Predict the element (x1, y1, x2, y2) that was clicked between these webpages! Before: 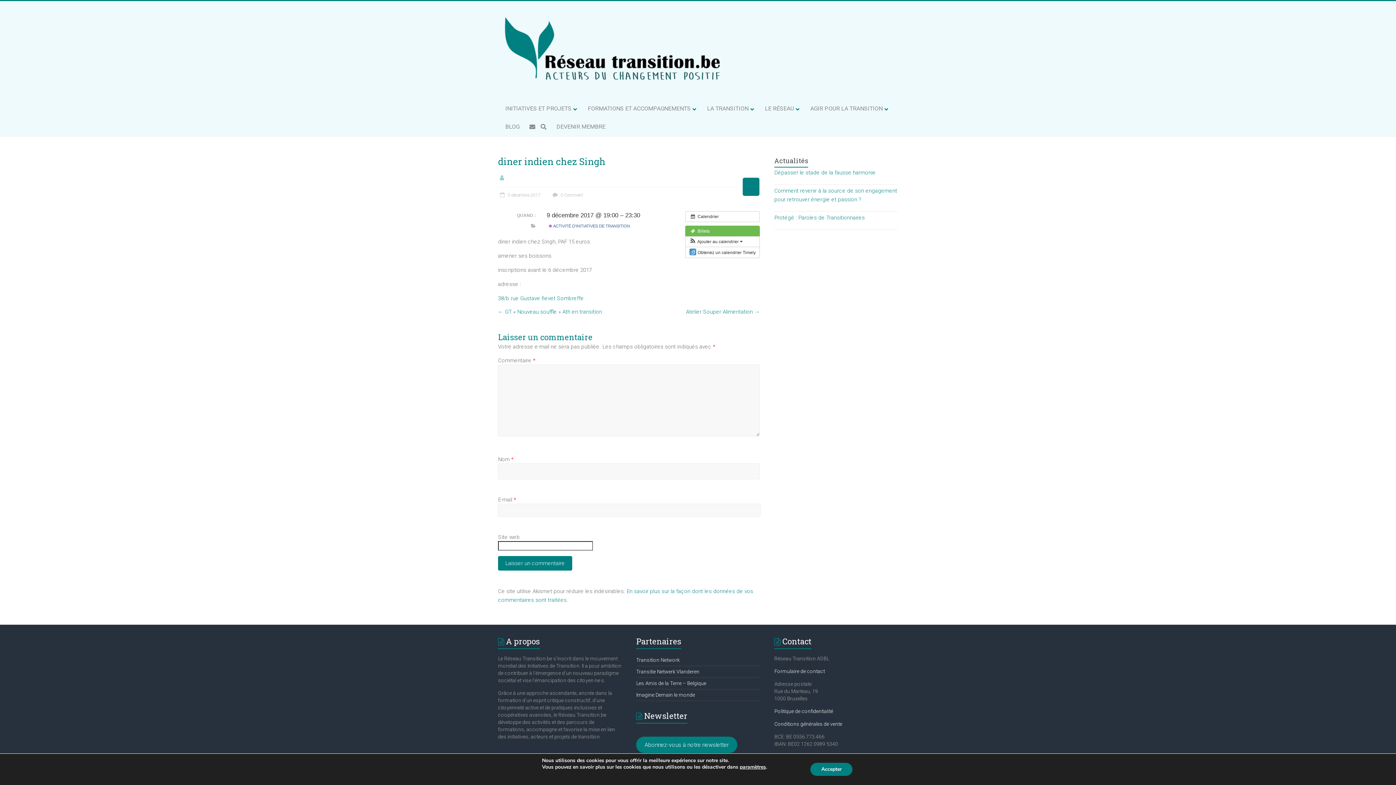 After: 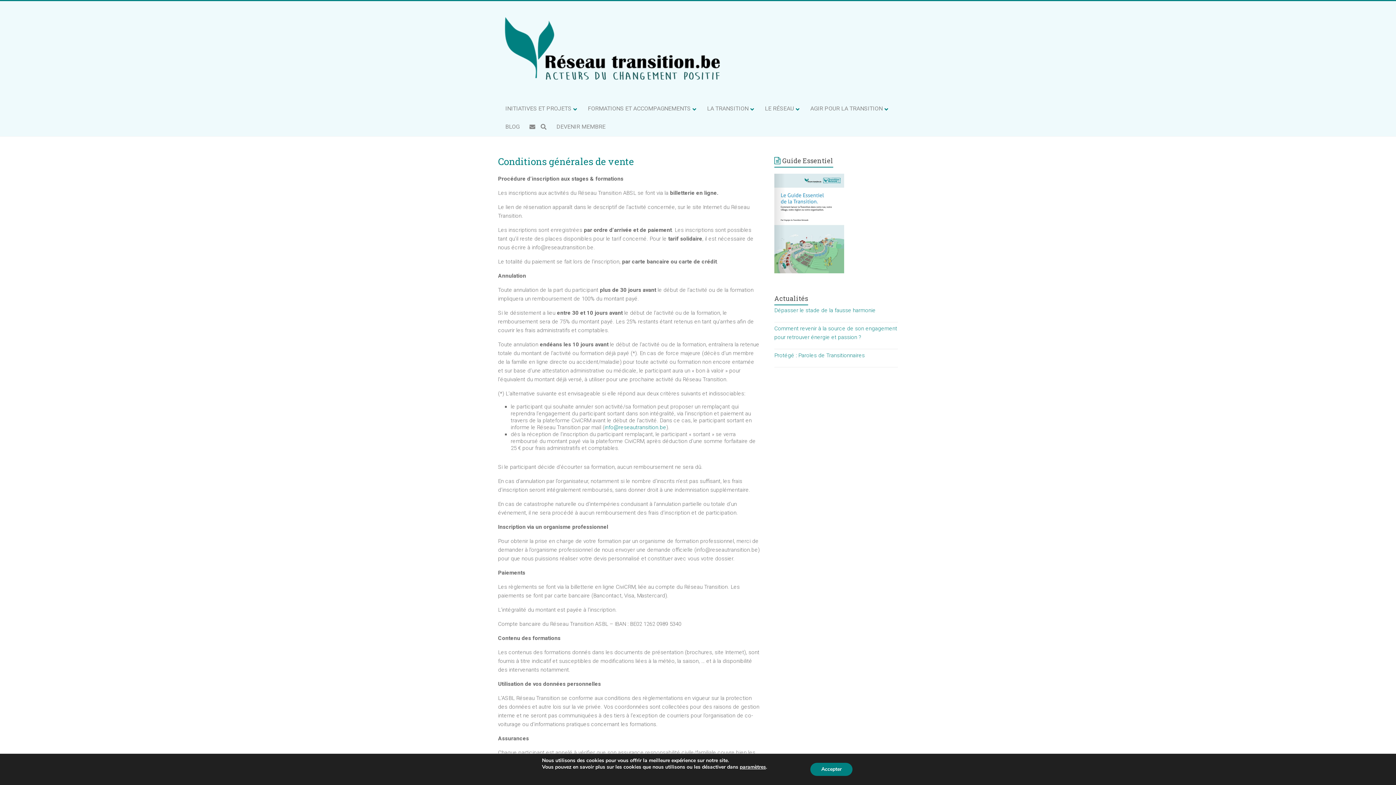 Action: label: Conditions générales de vente bbox: (774, 721, 842, 727)